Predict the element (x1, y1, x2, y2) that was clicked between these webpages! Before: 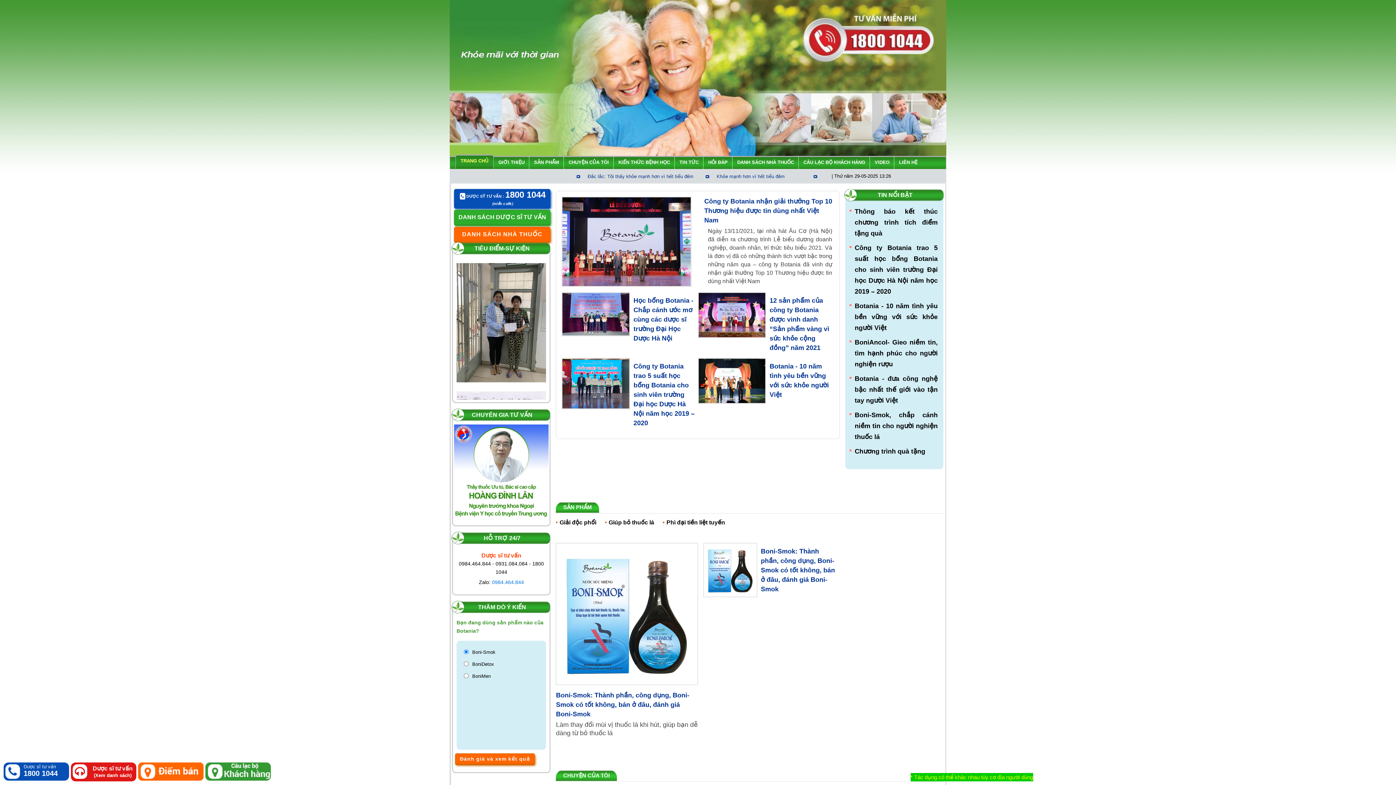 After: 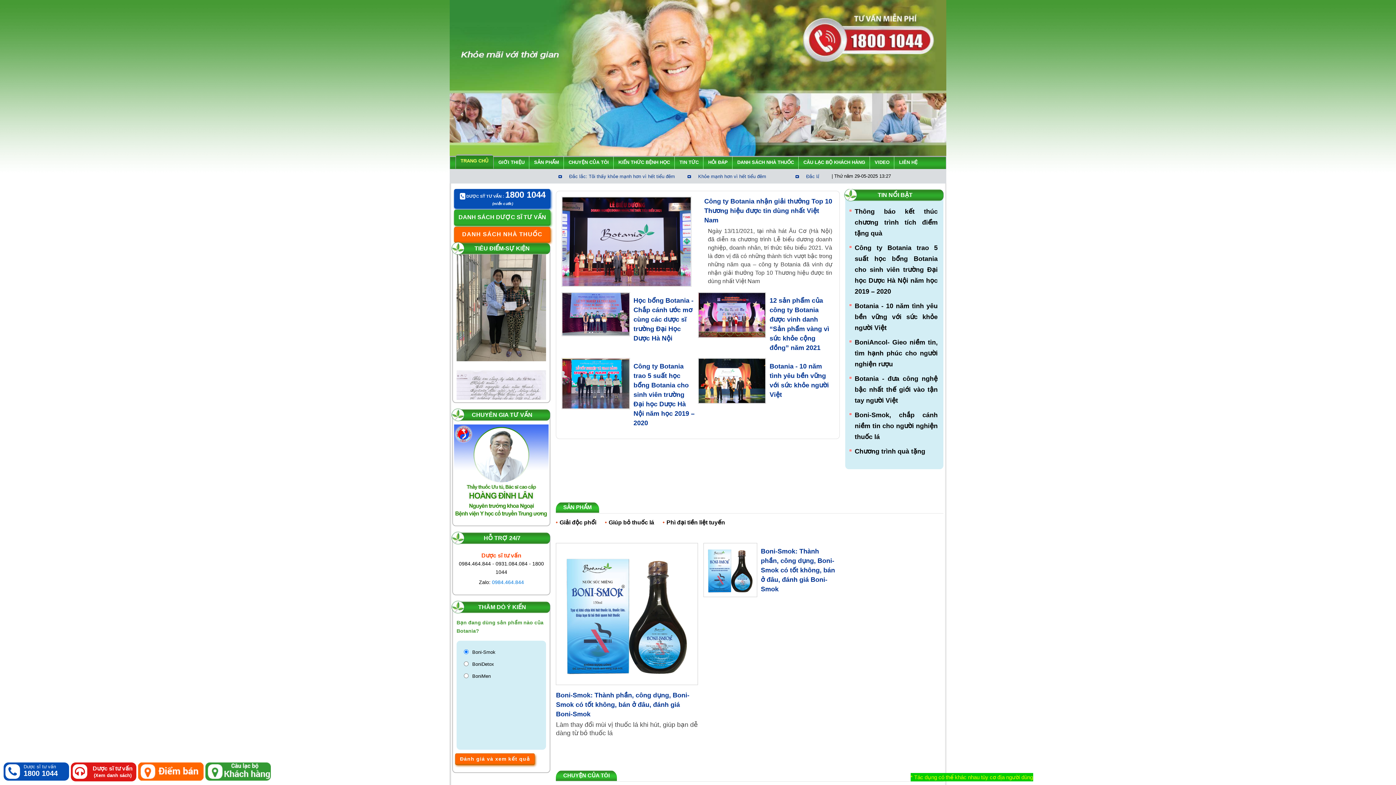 Action: bbox: (455, 154, 493, 168) label: TRANG CHỦ